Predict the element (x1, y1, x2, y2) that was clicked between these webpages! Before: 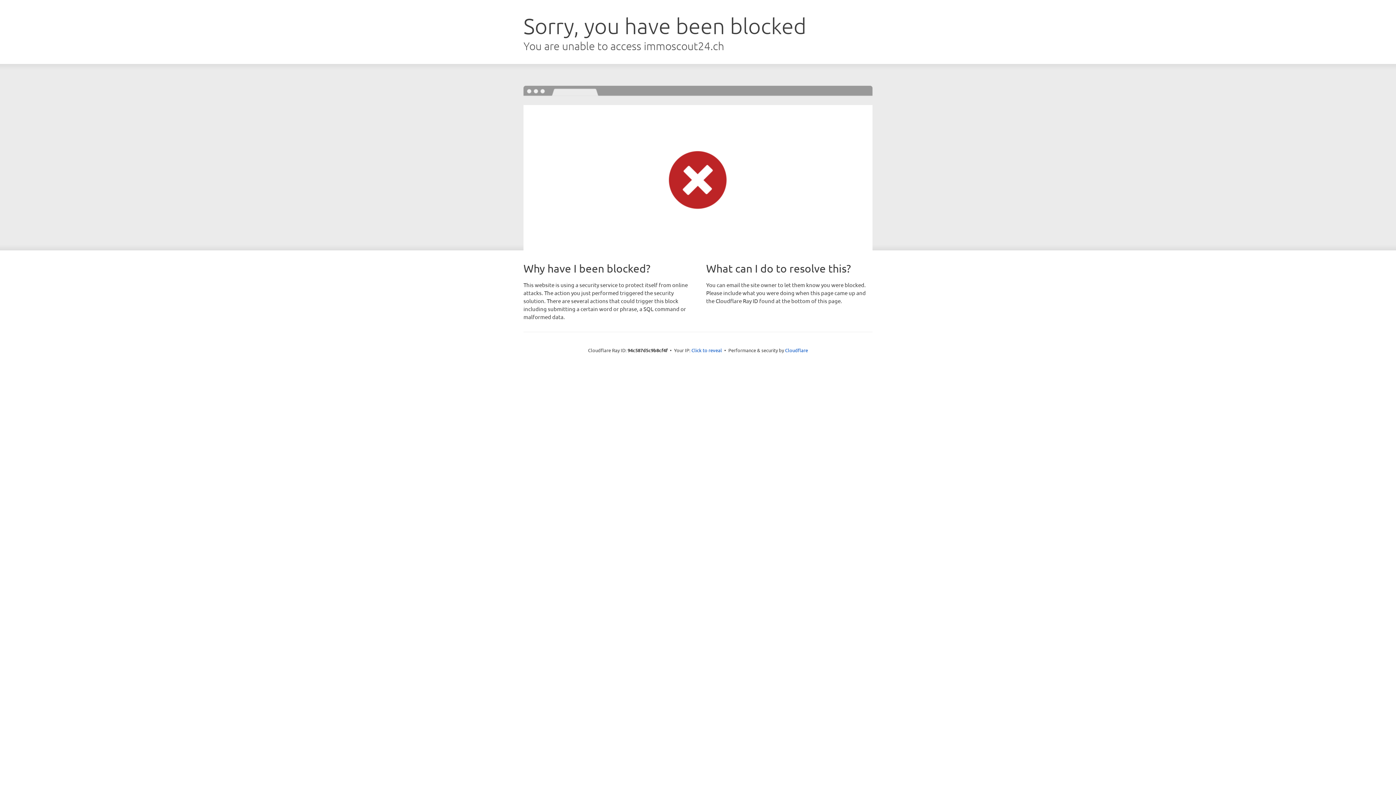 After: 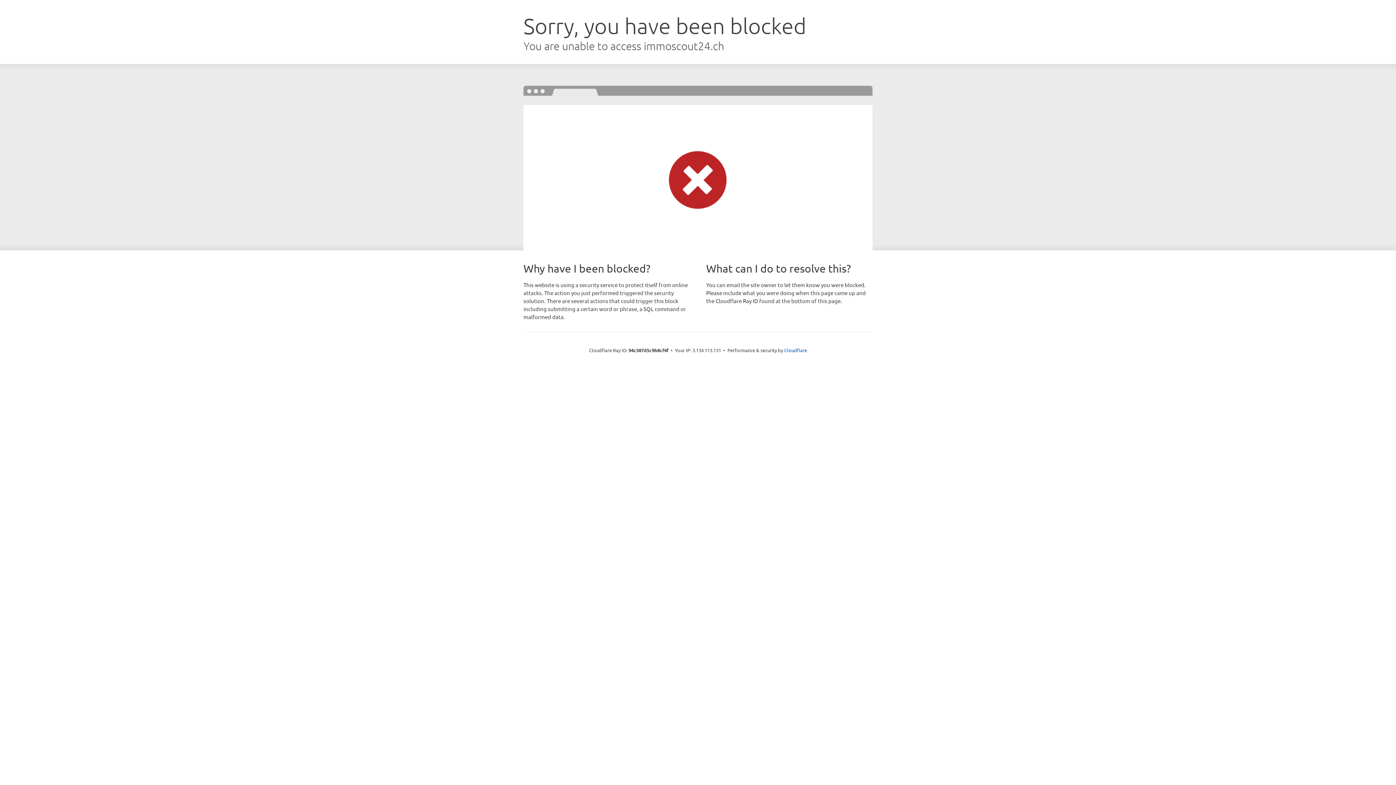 Action: bbox: (691, 346, 722, 353) label: Click to reveal